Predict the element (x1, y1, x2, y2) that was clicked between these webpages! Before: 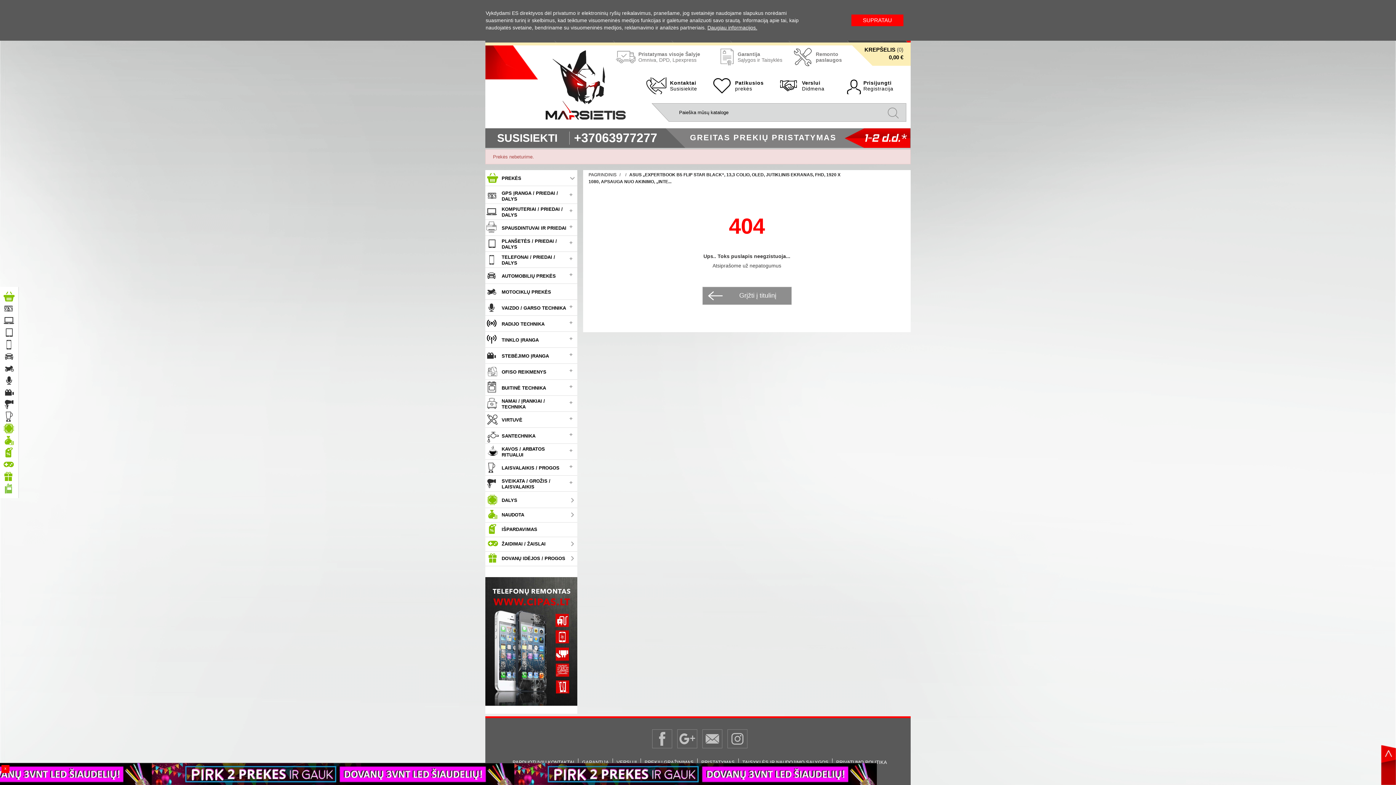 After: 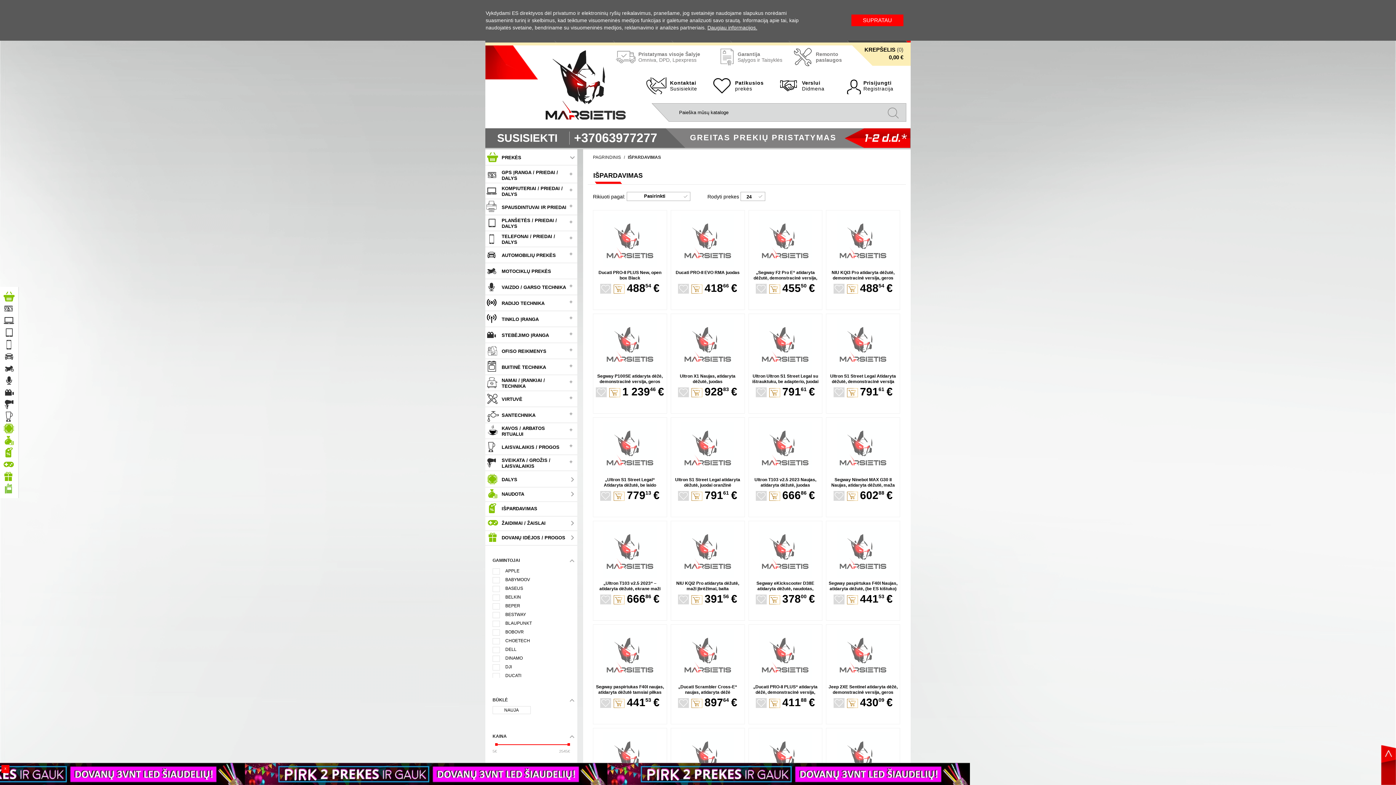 Action: label: IŠPARDAVIMAS bbox: (485, 521, 577, 537)